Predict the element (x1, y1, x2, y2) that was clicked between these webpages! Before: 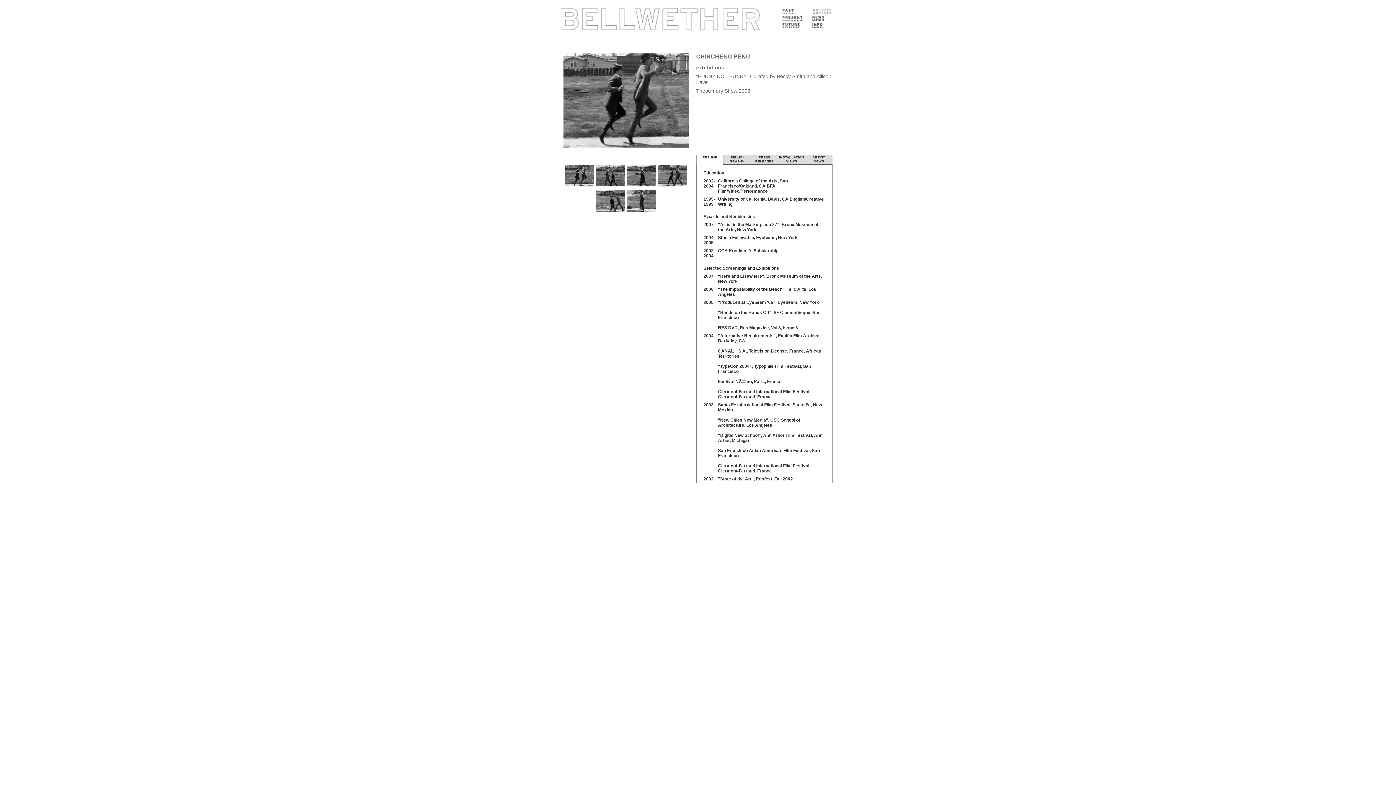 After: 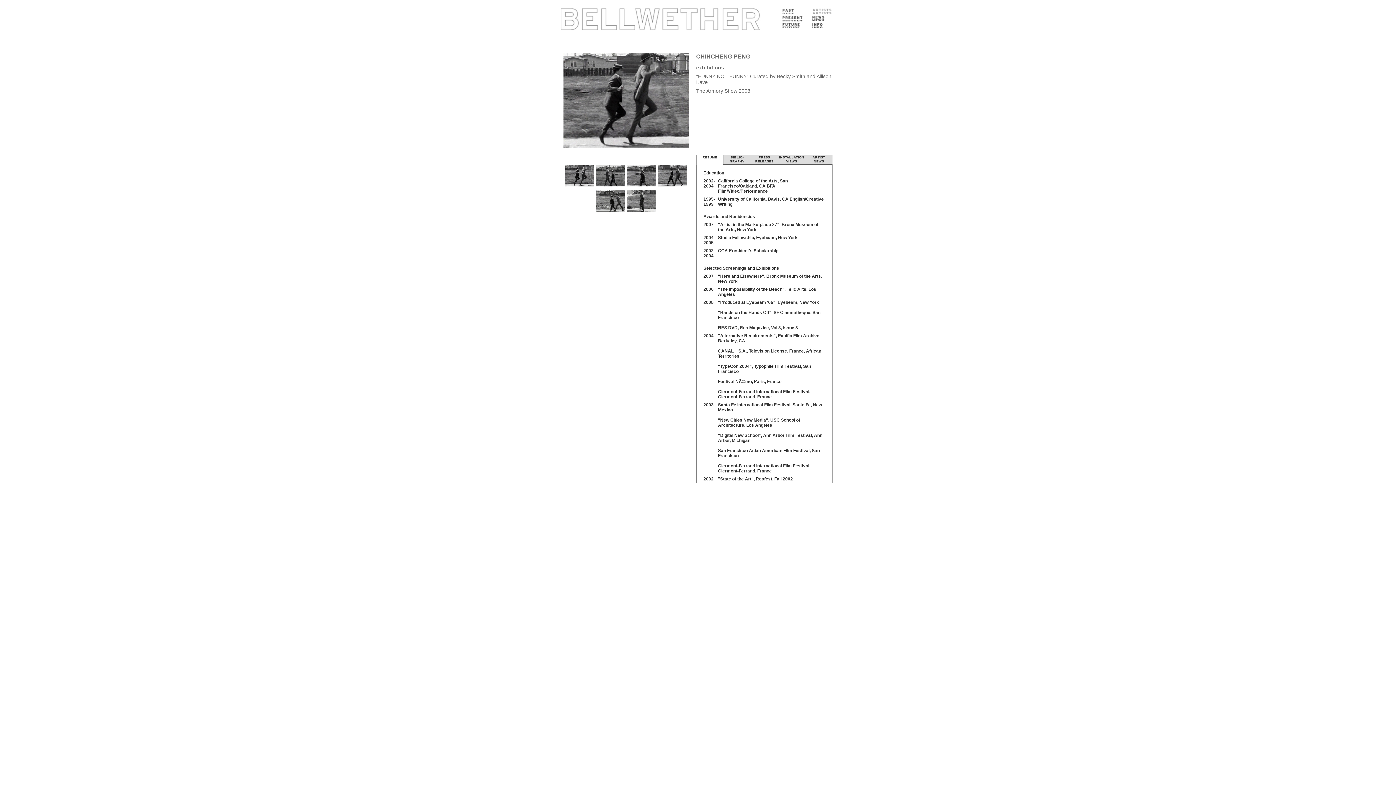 Action: bbox: (626, 208, 656, 214)